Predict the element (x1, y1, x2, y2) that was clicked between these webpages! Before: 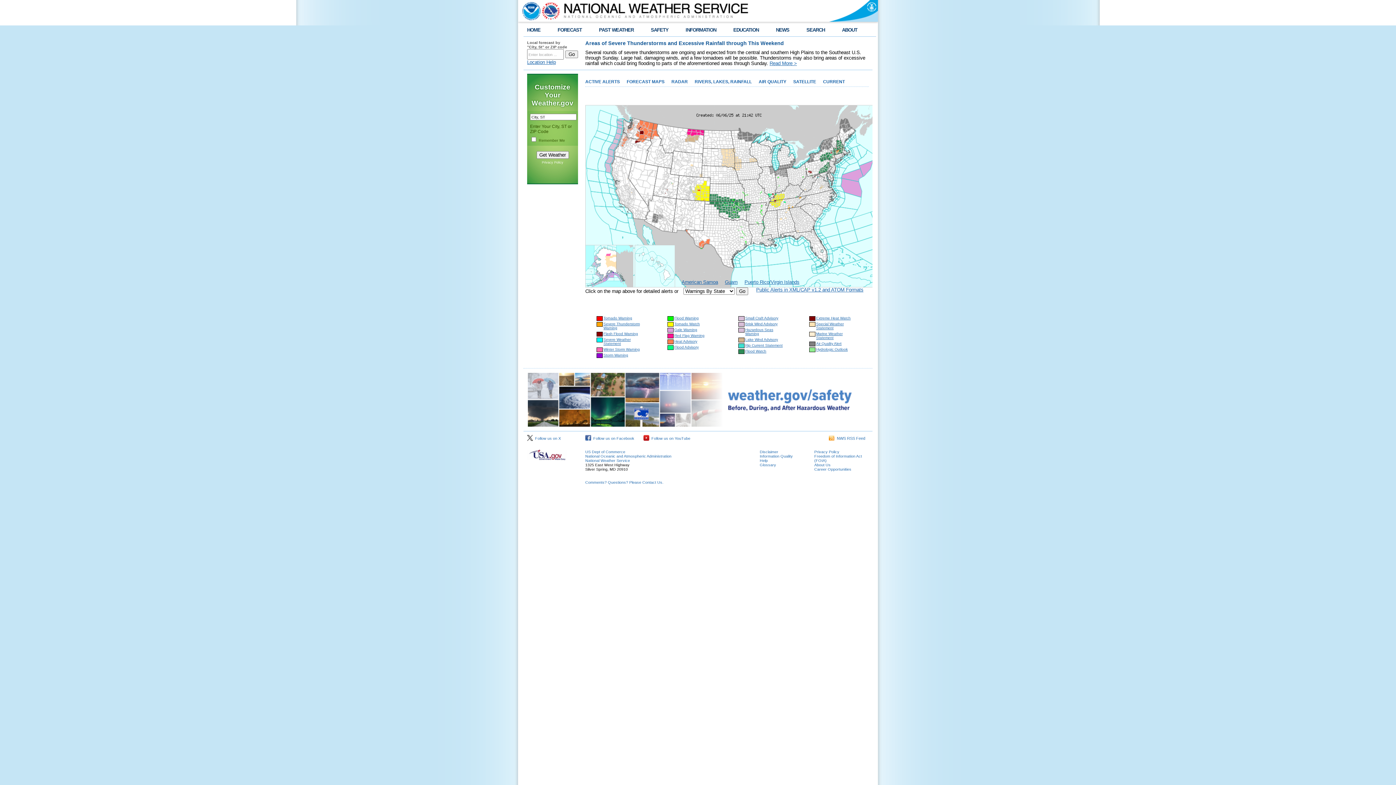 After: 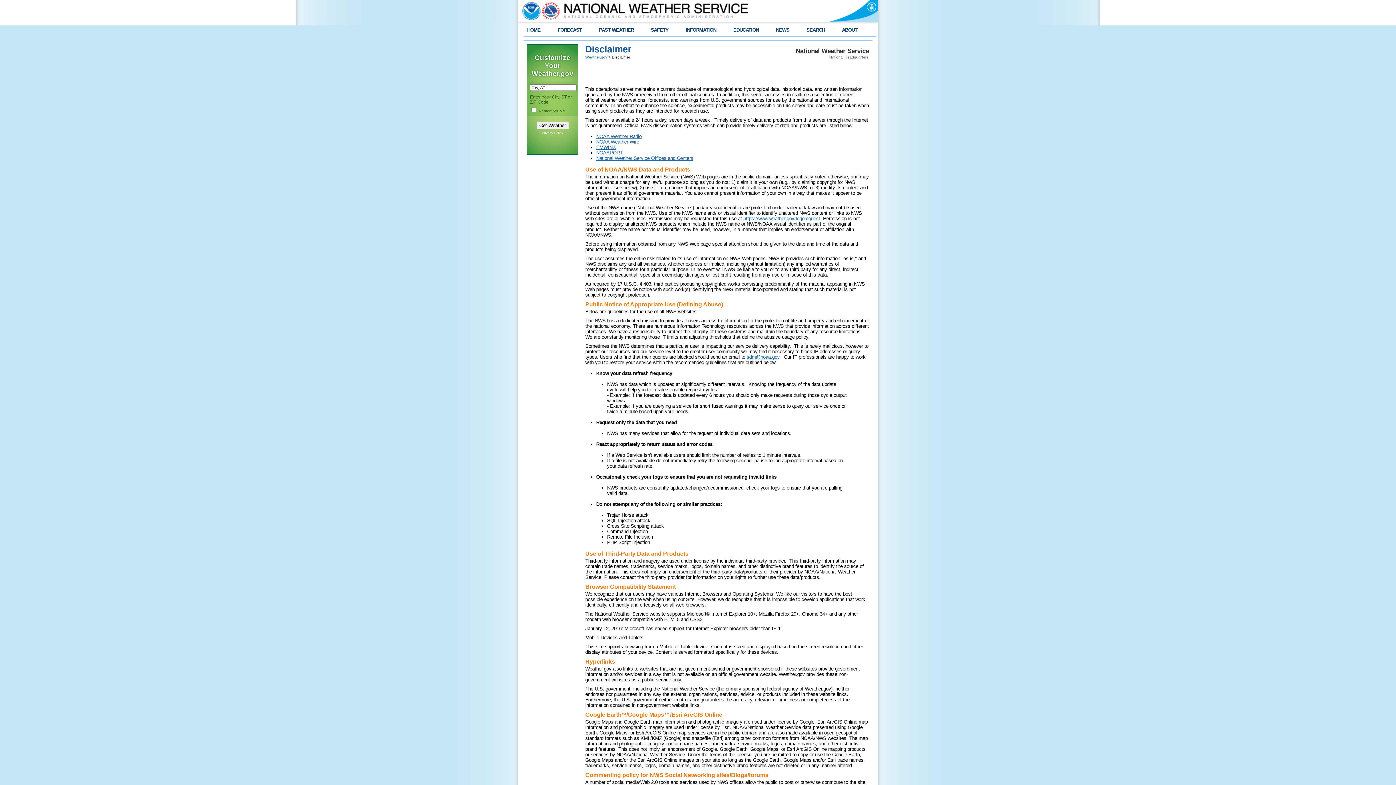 Action: label: Disclaimer bbox: (760, 449, 778, 454)